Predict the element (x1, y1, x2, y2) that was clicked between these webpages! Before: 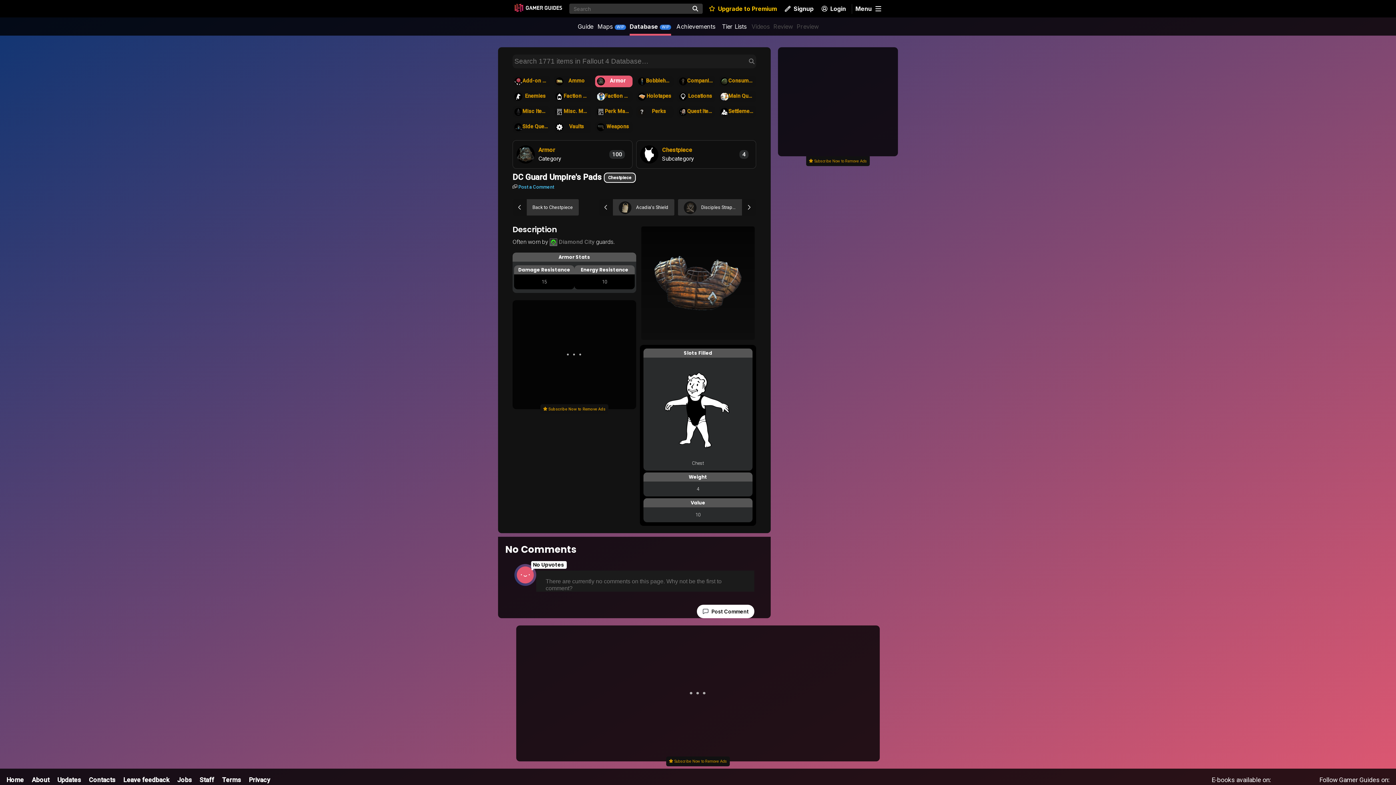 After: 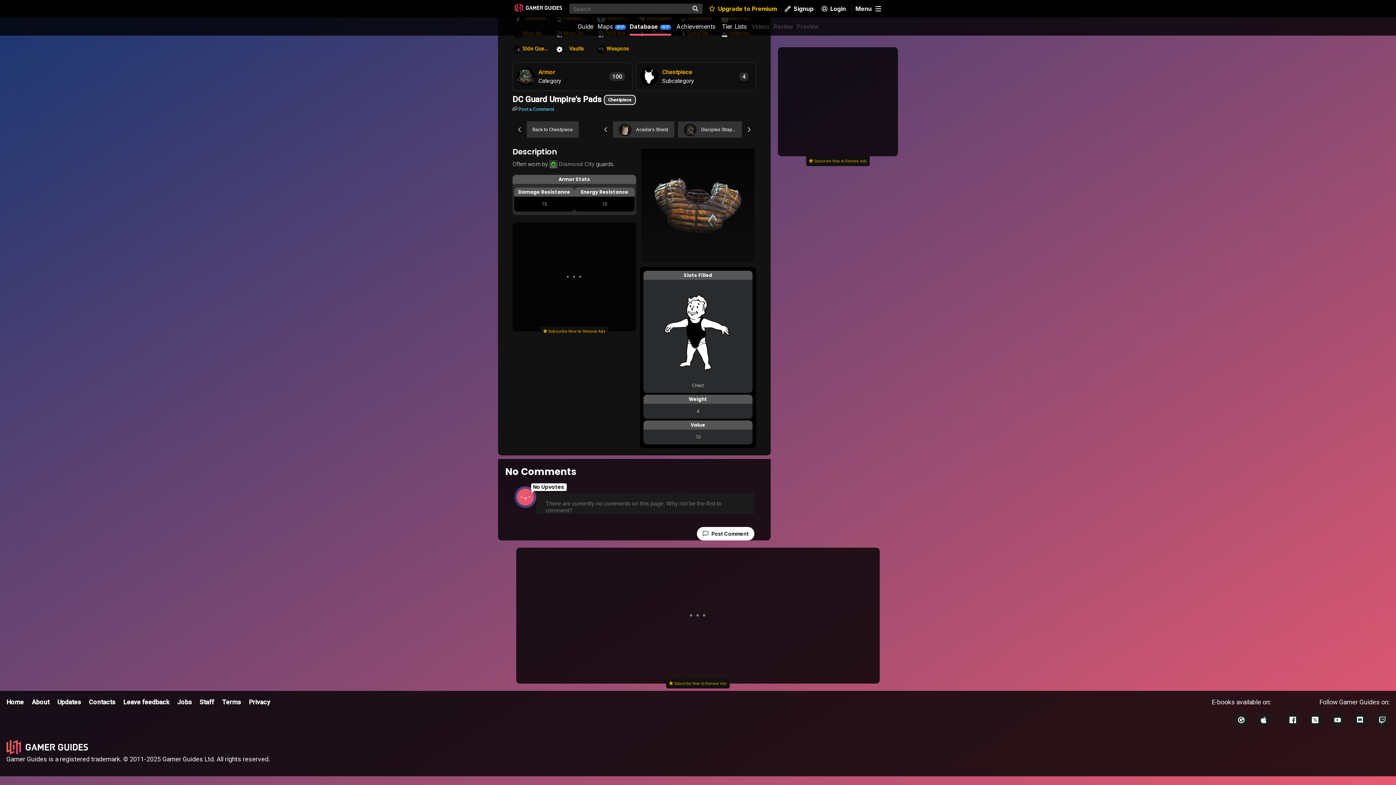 Action: label:  Post a Comment bbox: (512, 184, 554, 189)